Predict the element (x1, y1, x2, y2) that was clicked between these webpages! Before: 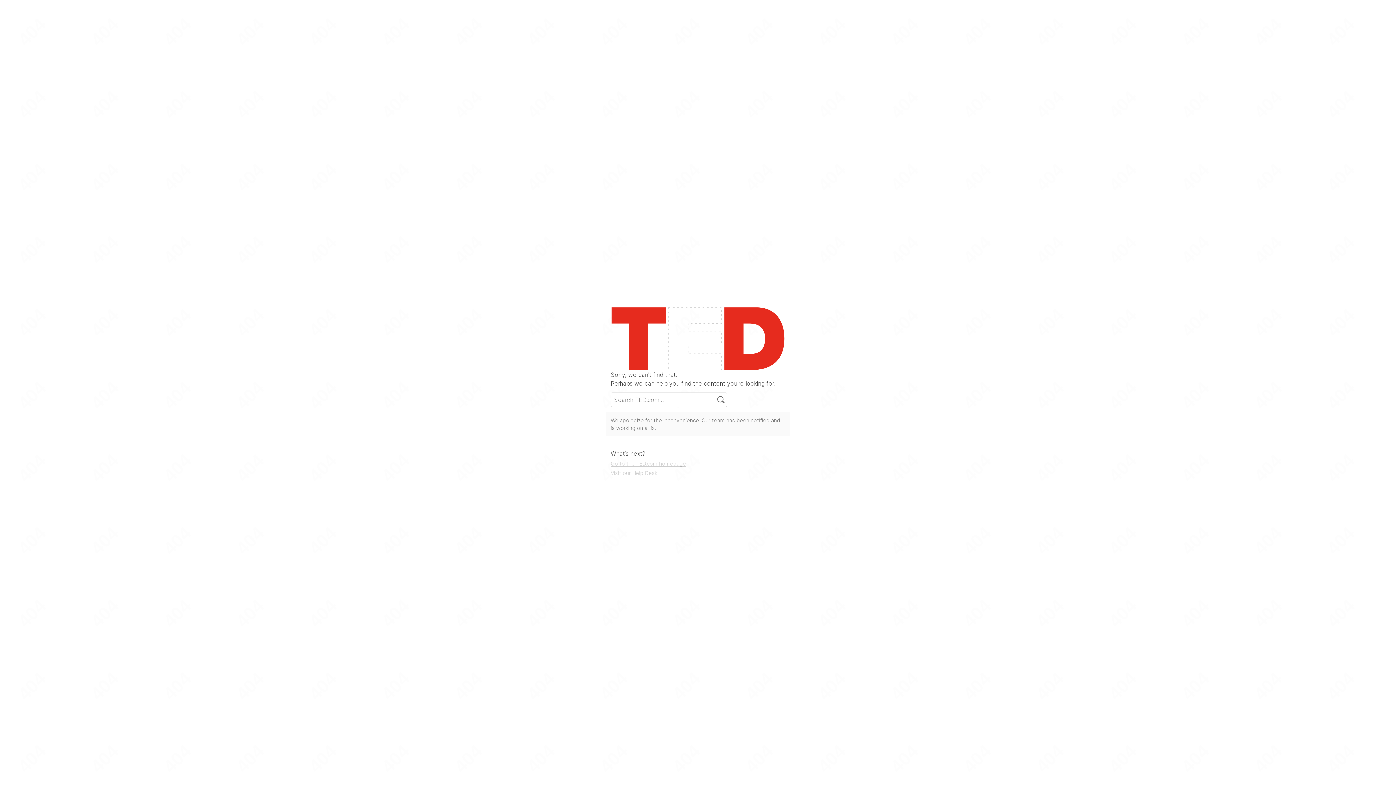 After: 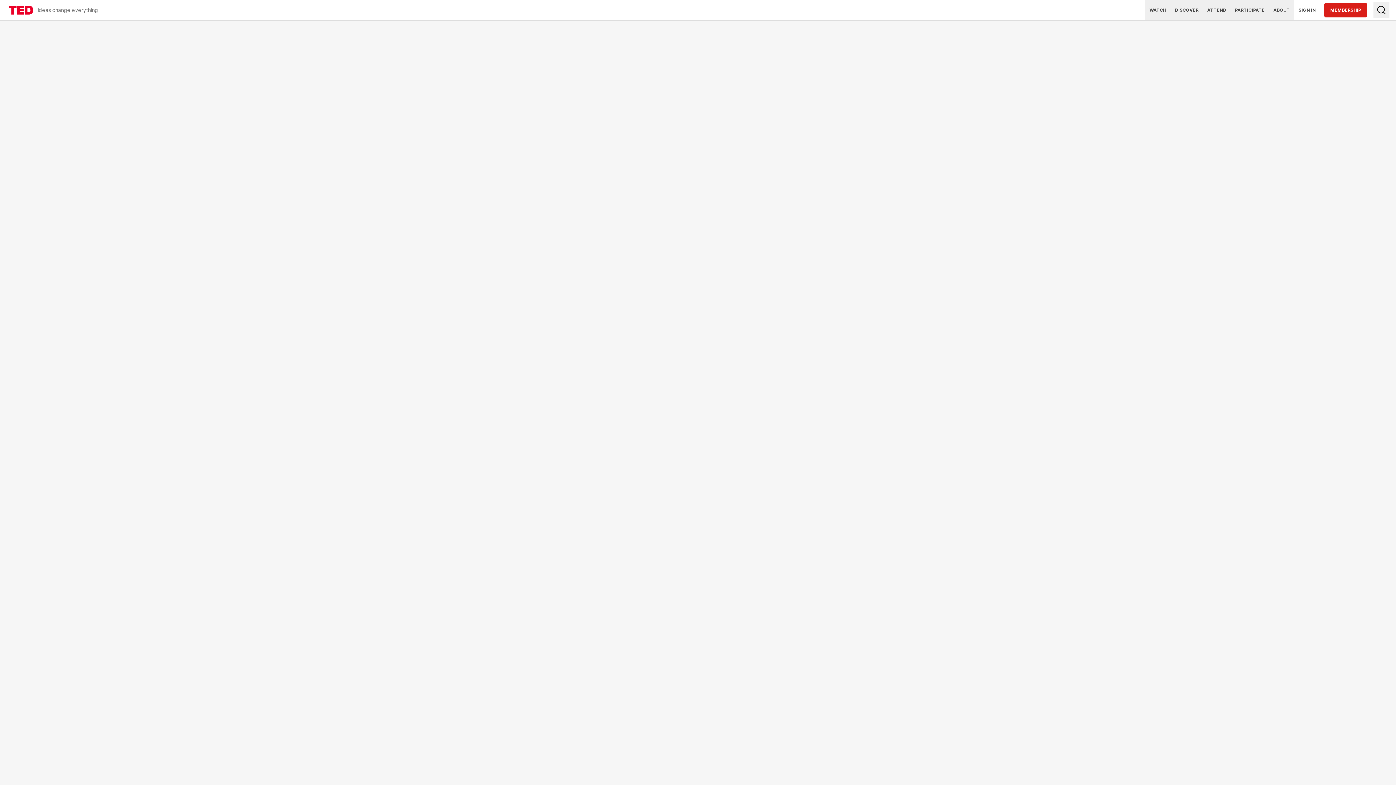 Action: bbox: (610, 460, 686, 467) label: Go to the TED.com homepage